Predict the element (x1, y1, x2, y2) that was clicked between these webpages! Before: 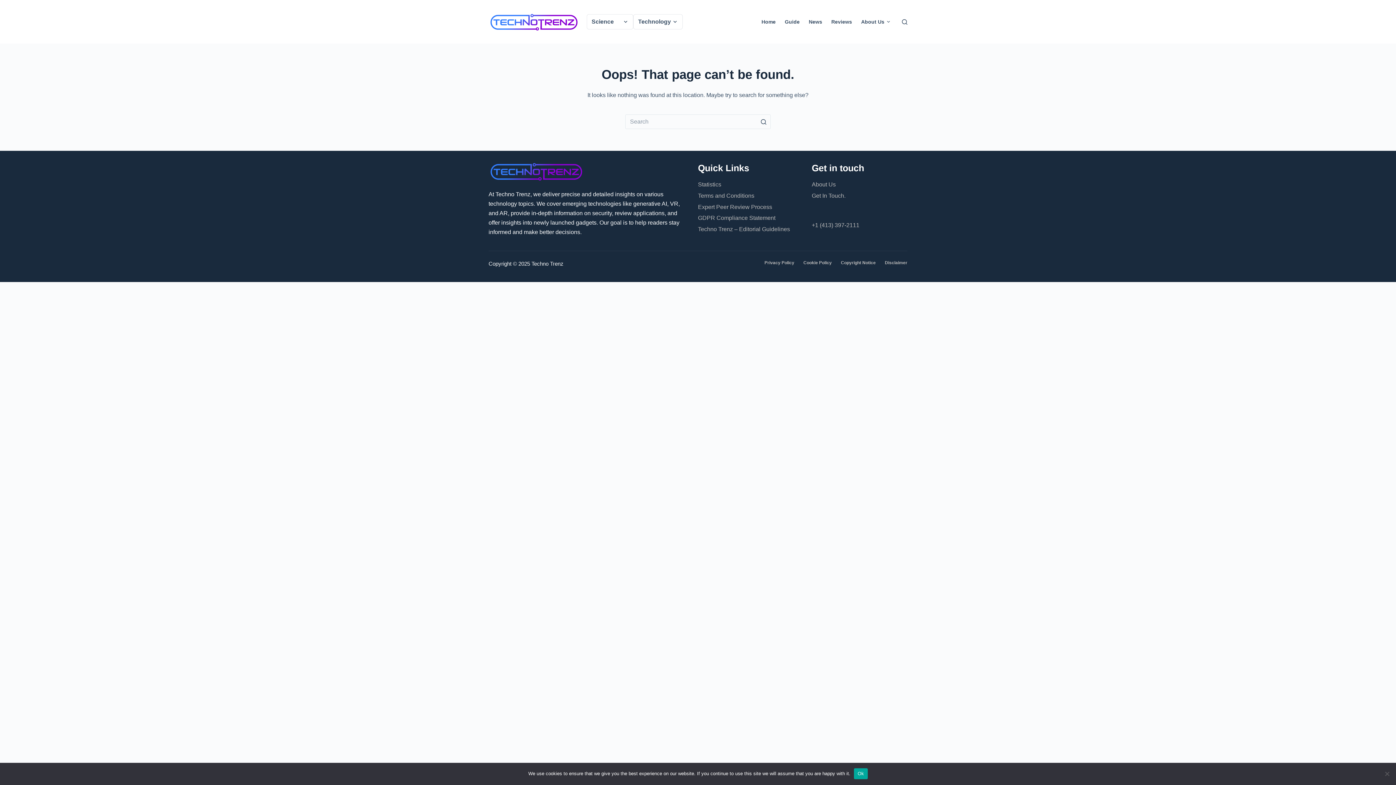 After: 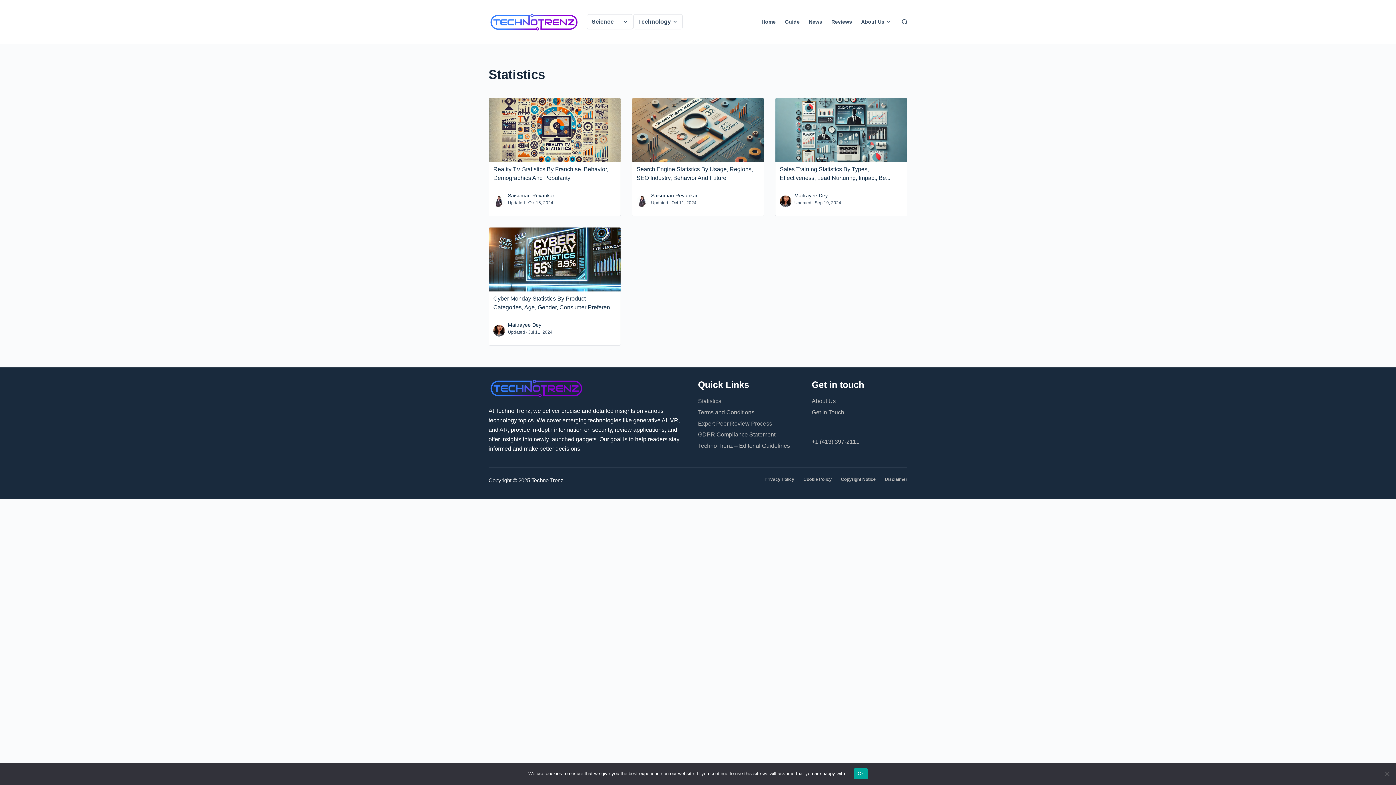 Action: bbox: (698, 181, 721, 187) label: Statistics